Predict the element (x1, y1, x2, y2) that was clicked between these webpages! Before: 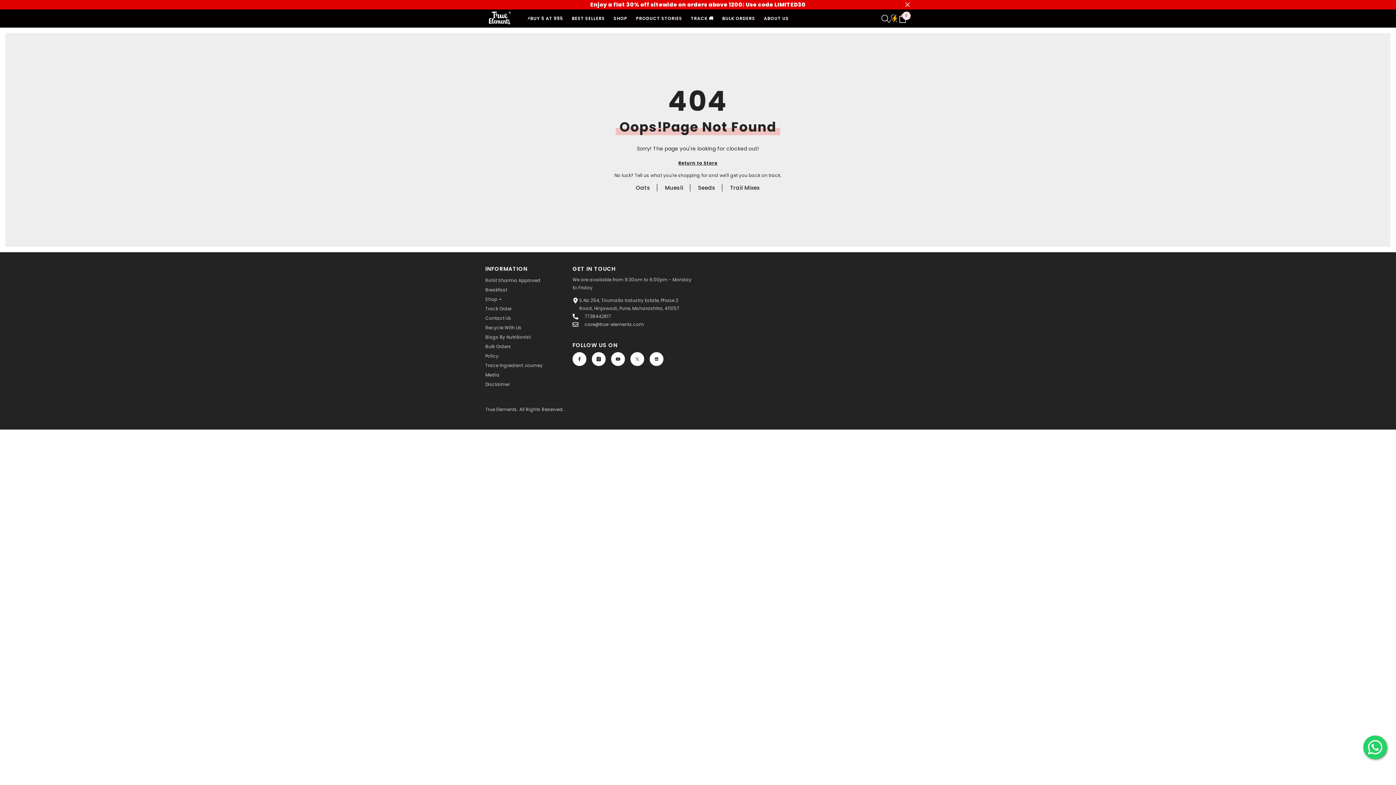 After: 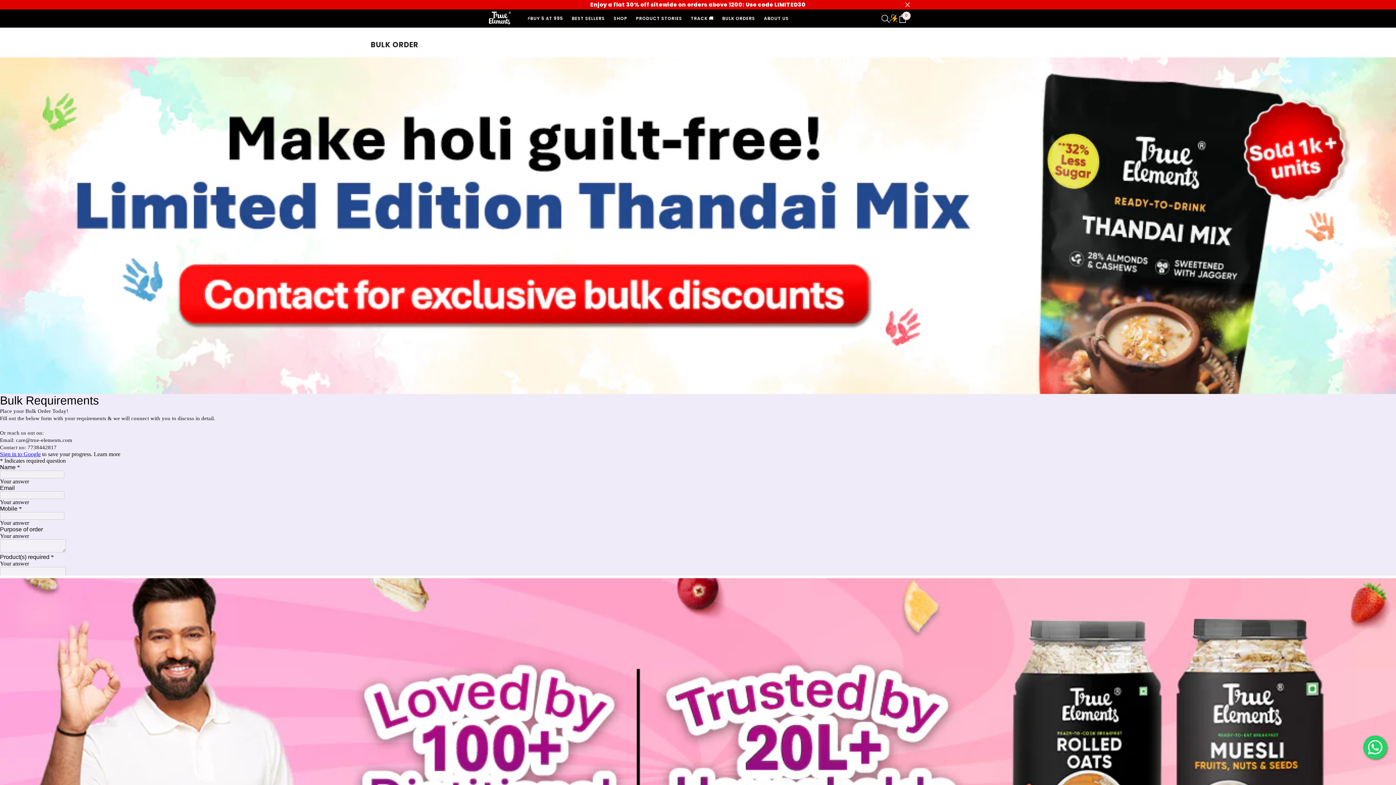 Action: label: Bulk Orders bbox: (485, 342, 511, 351)